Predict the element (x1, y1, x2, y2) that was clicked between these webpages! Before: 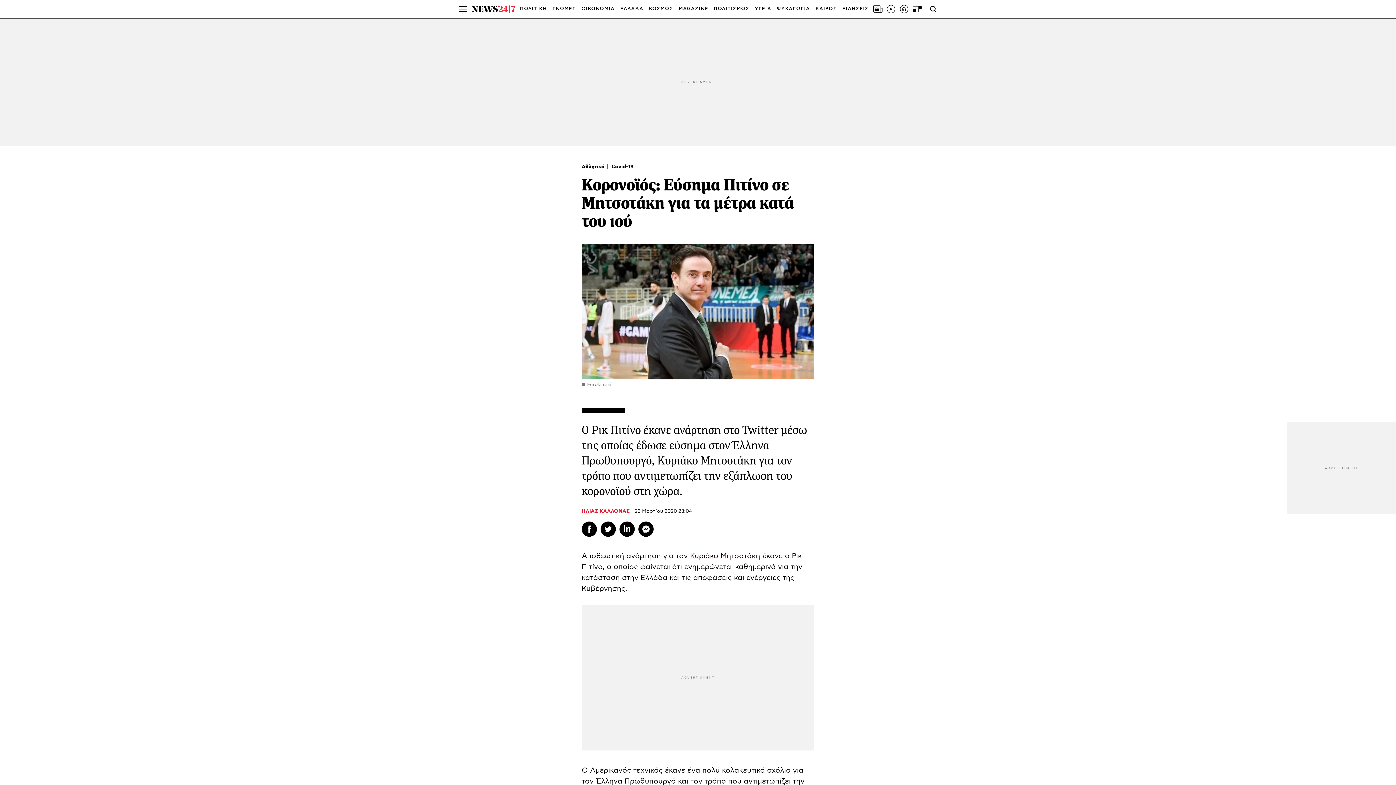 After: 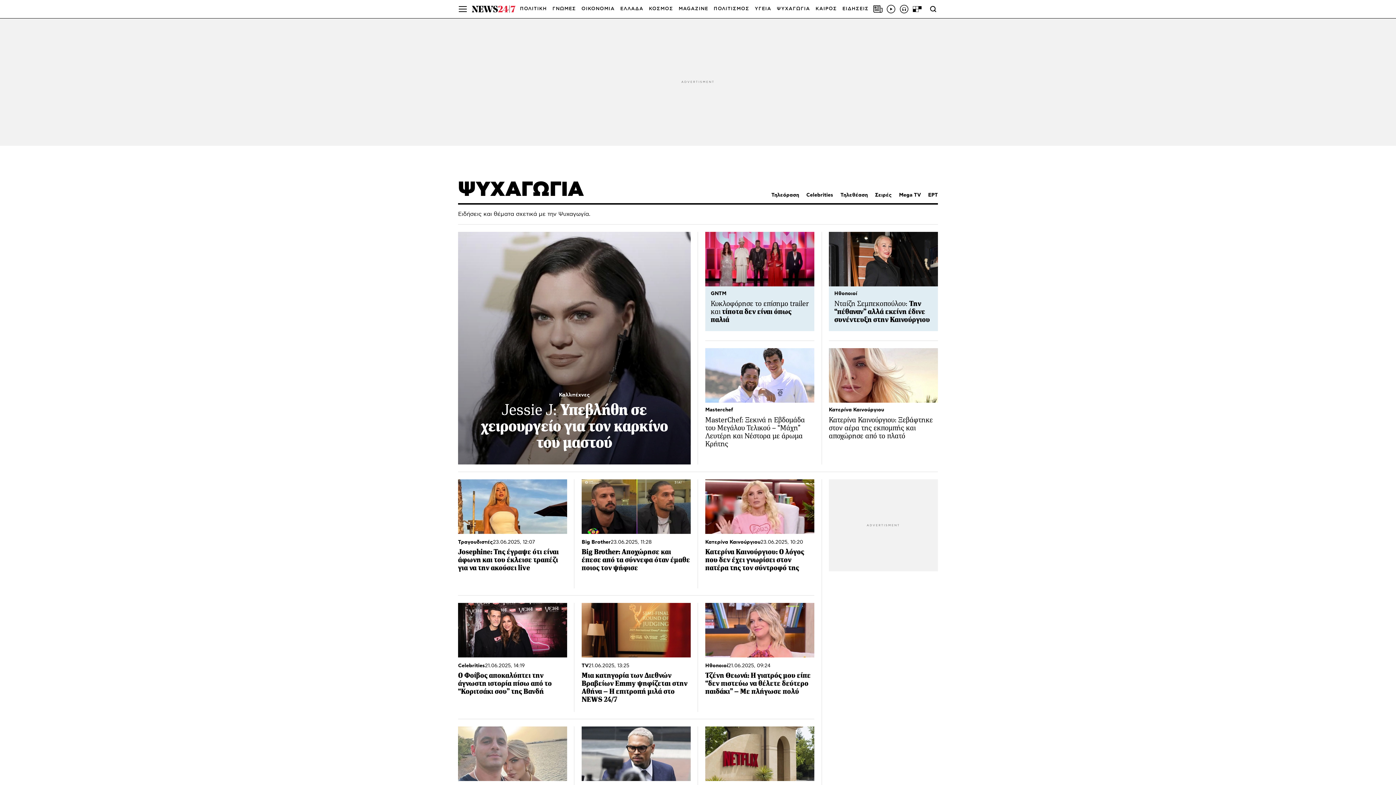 Action: bbox: (777, 0, 810, 18) label: ΨΥΧΑΓΩΓΙΑ